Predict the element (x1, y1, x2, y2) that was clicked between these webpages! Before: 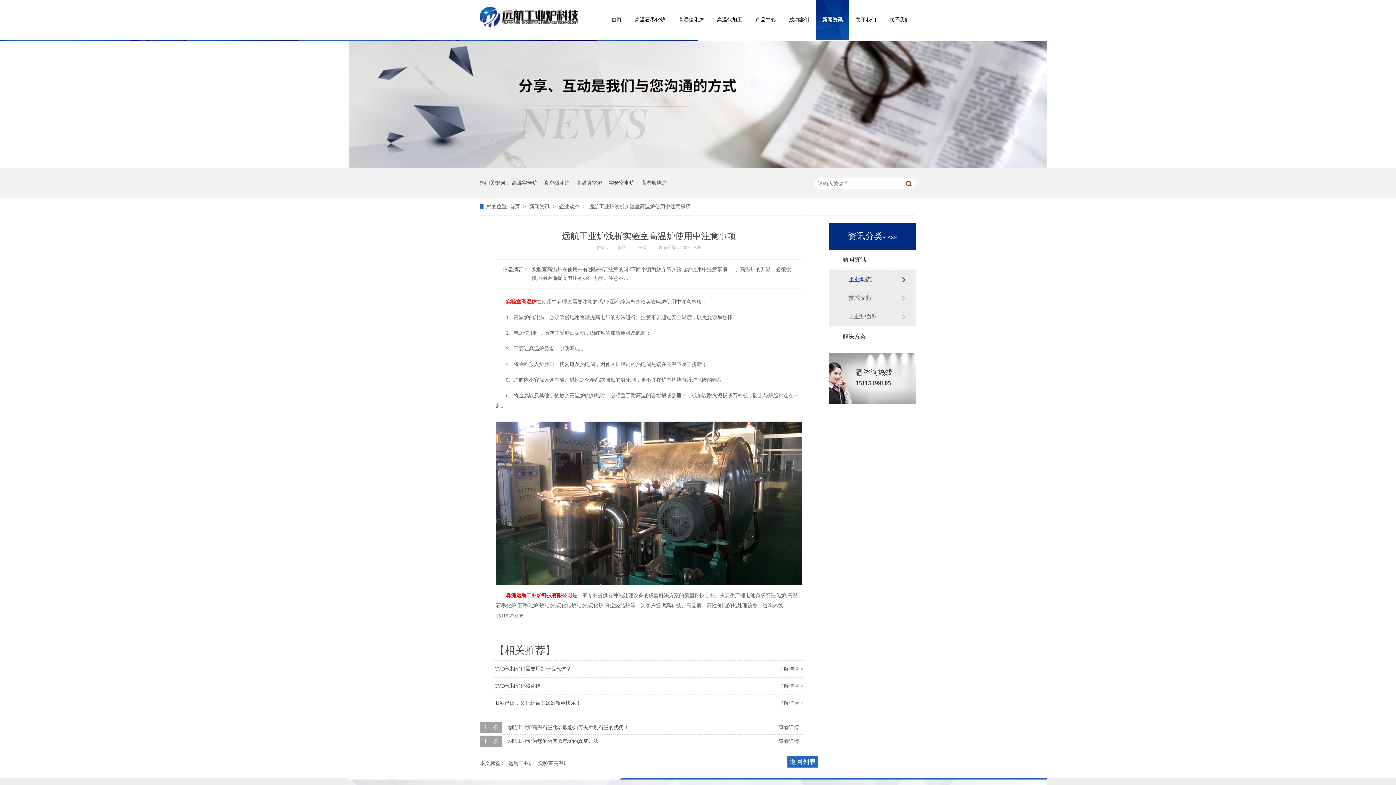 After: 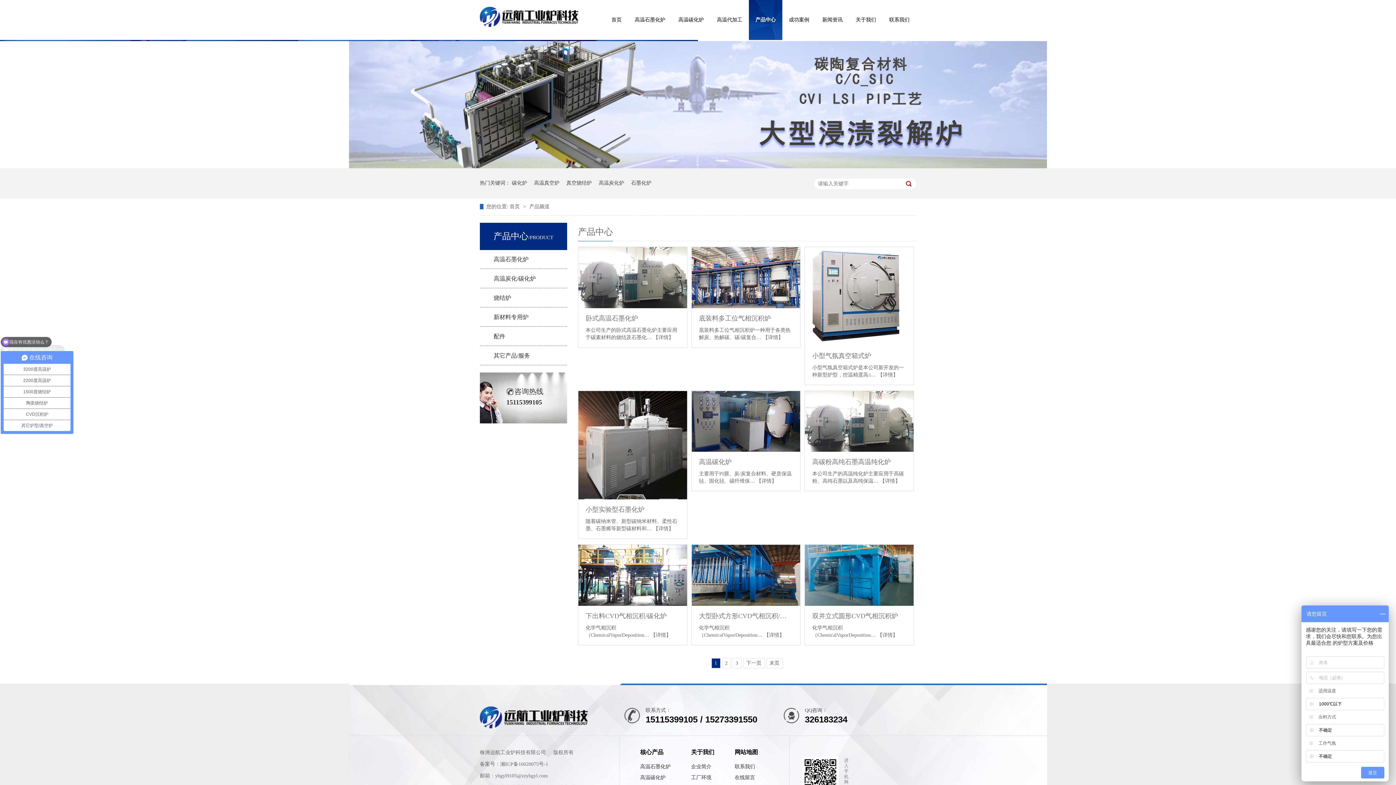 Action: bbox: (609, 168, 634, 198) label: 实验室电炉